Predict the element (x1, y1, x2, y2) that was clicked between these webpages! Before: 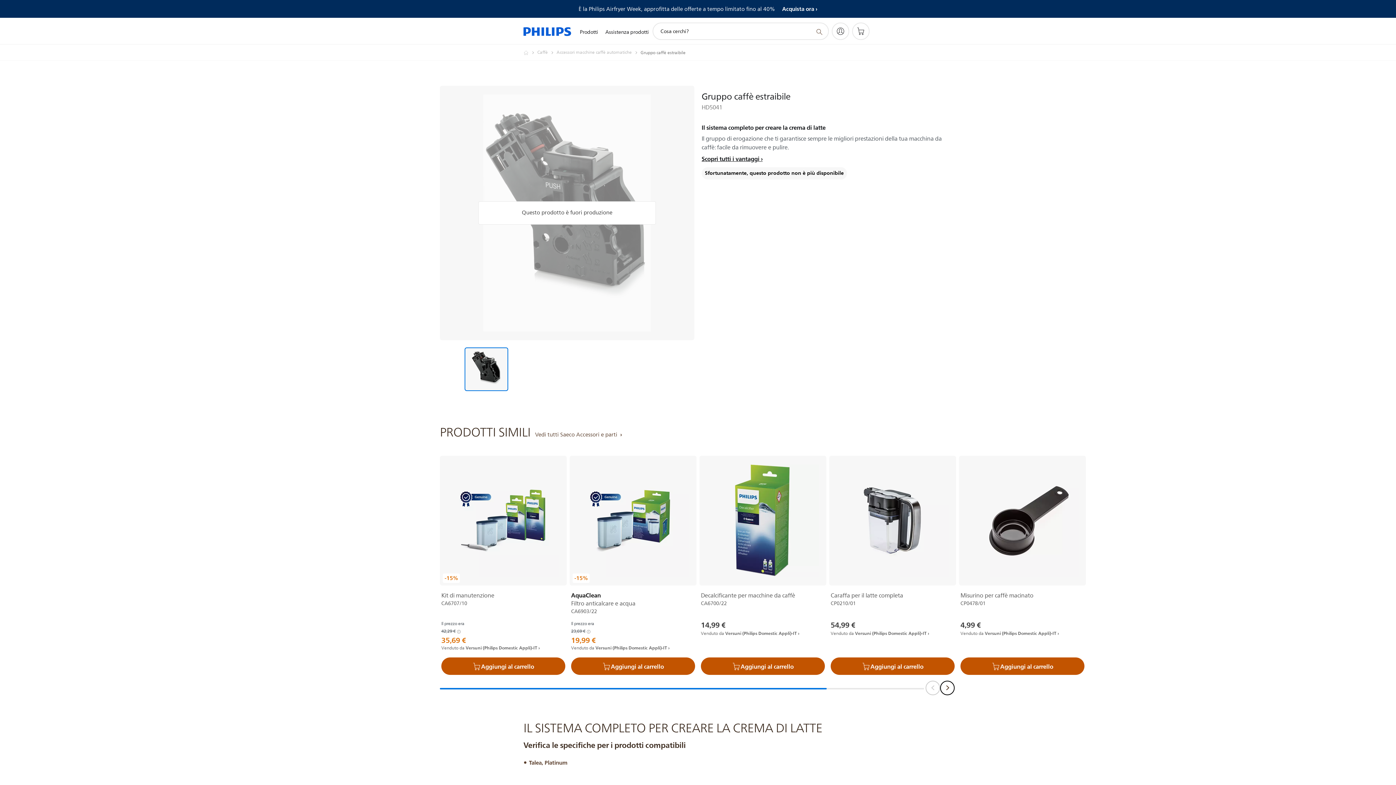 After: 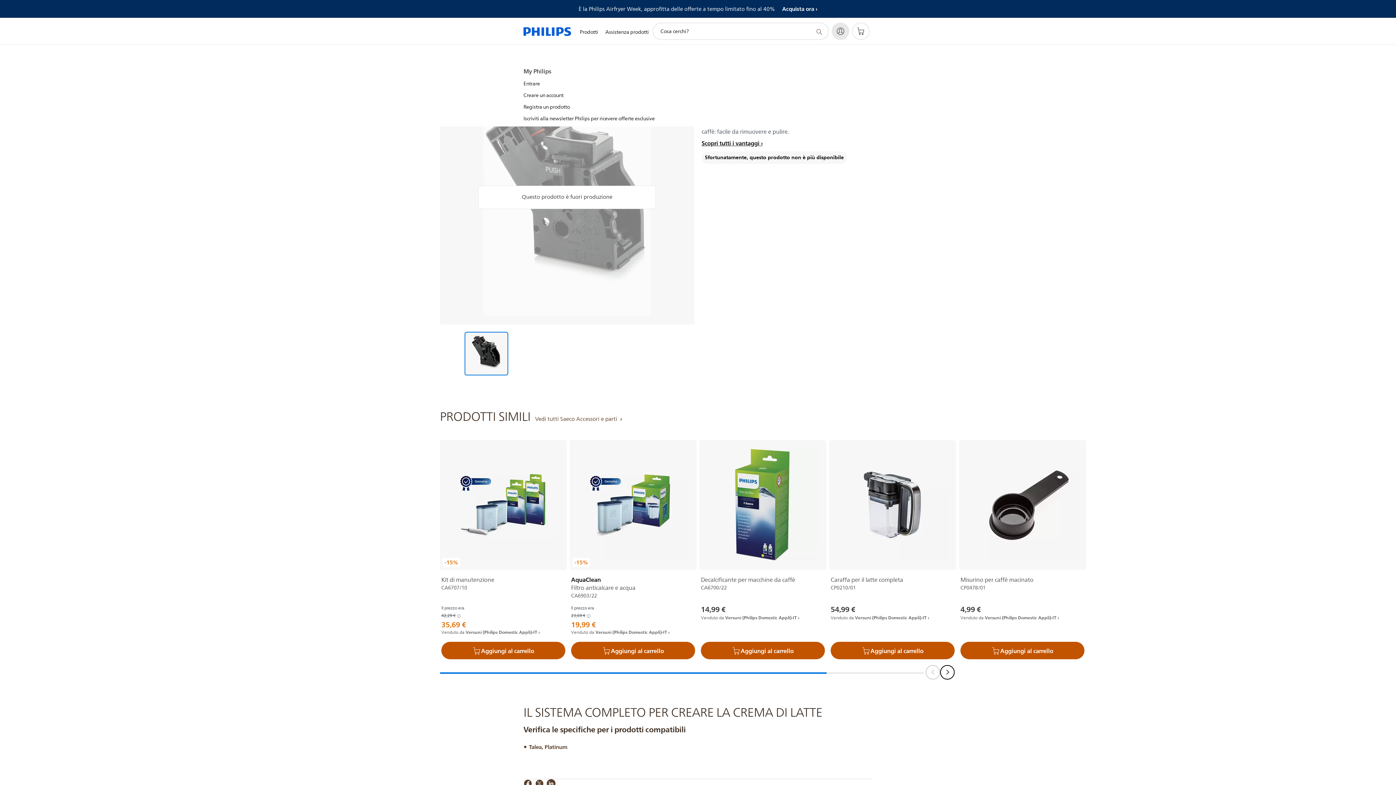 Action: label: My Philips bbox: (832, 22, 849, 40)